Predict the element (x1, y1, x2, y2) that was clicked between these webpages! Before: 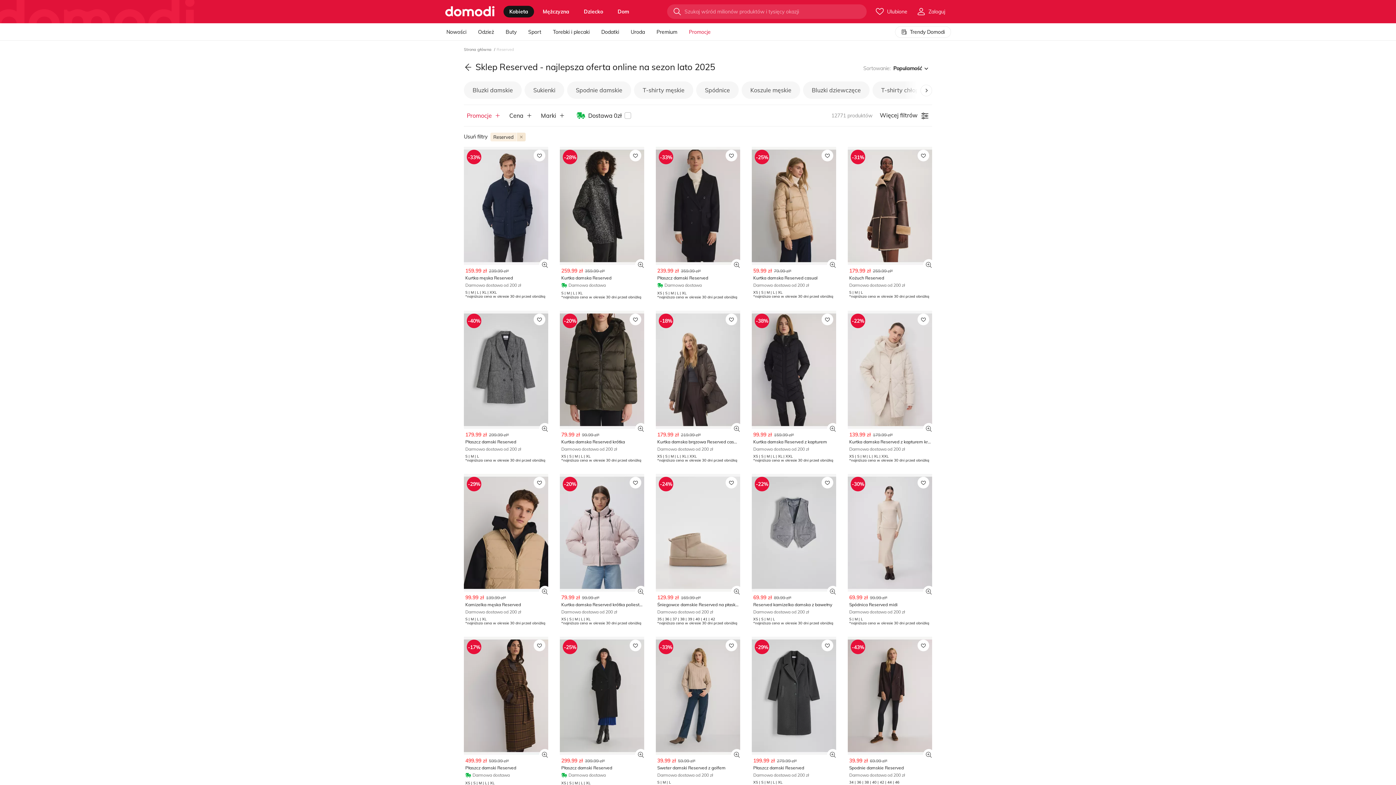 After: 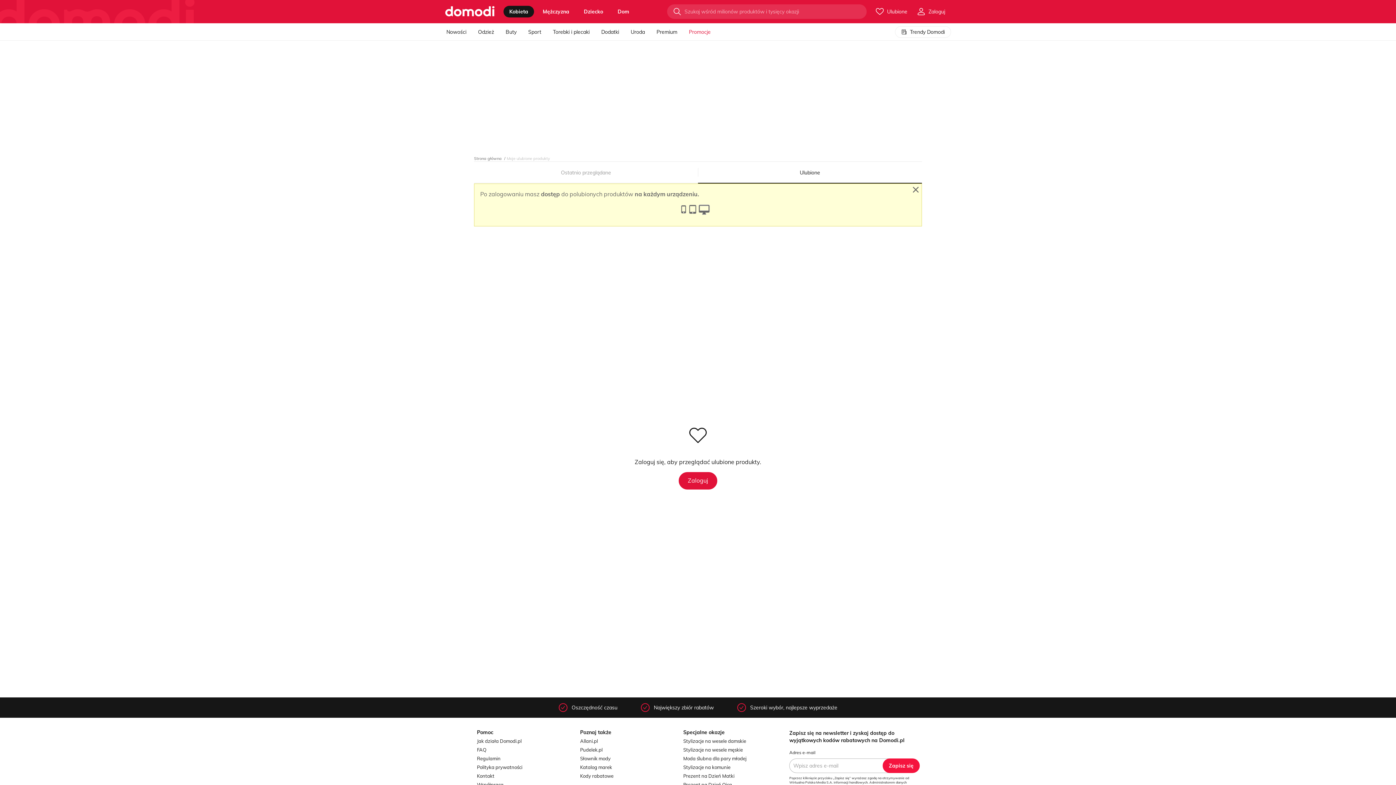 Action: bbox: (869, 4, 910, 18) label: Ulubione